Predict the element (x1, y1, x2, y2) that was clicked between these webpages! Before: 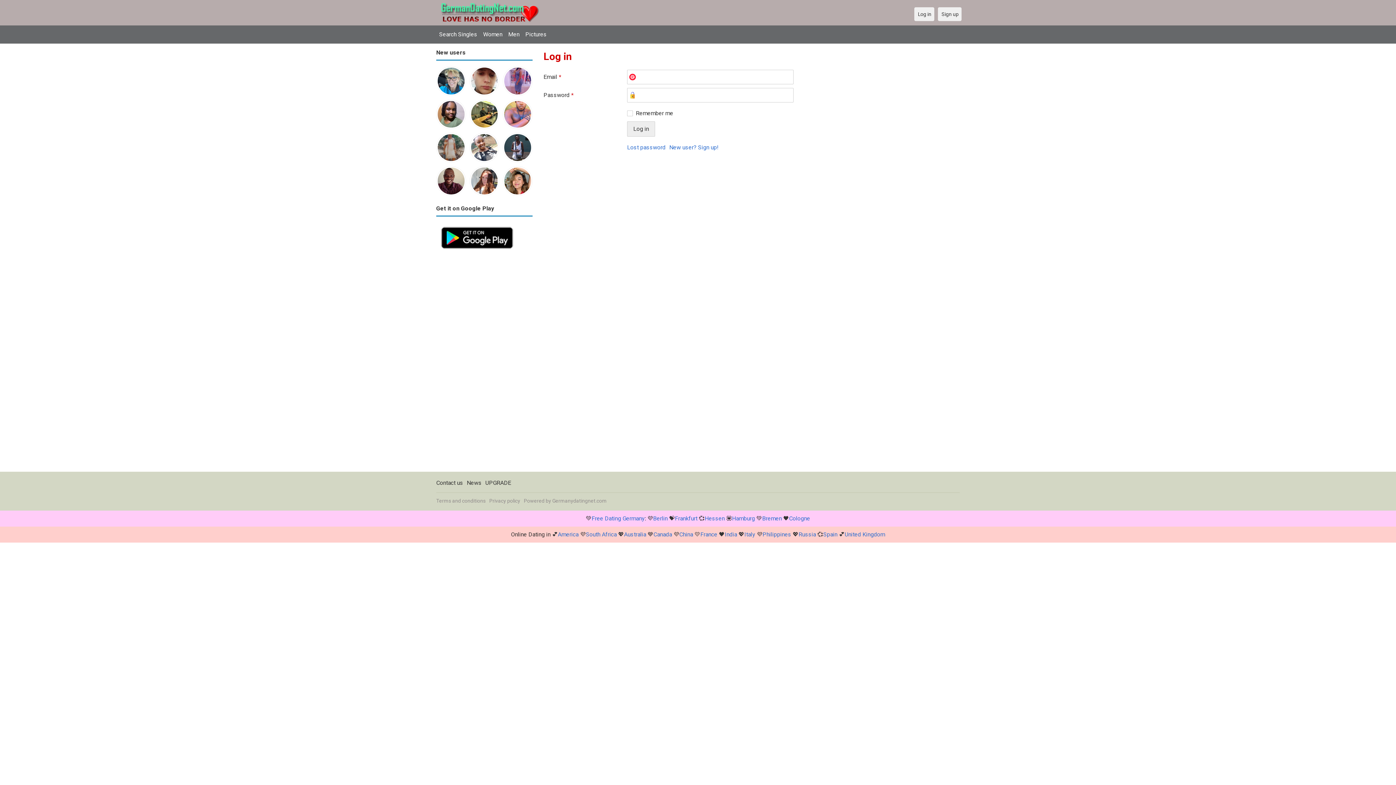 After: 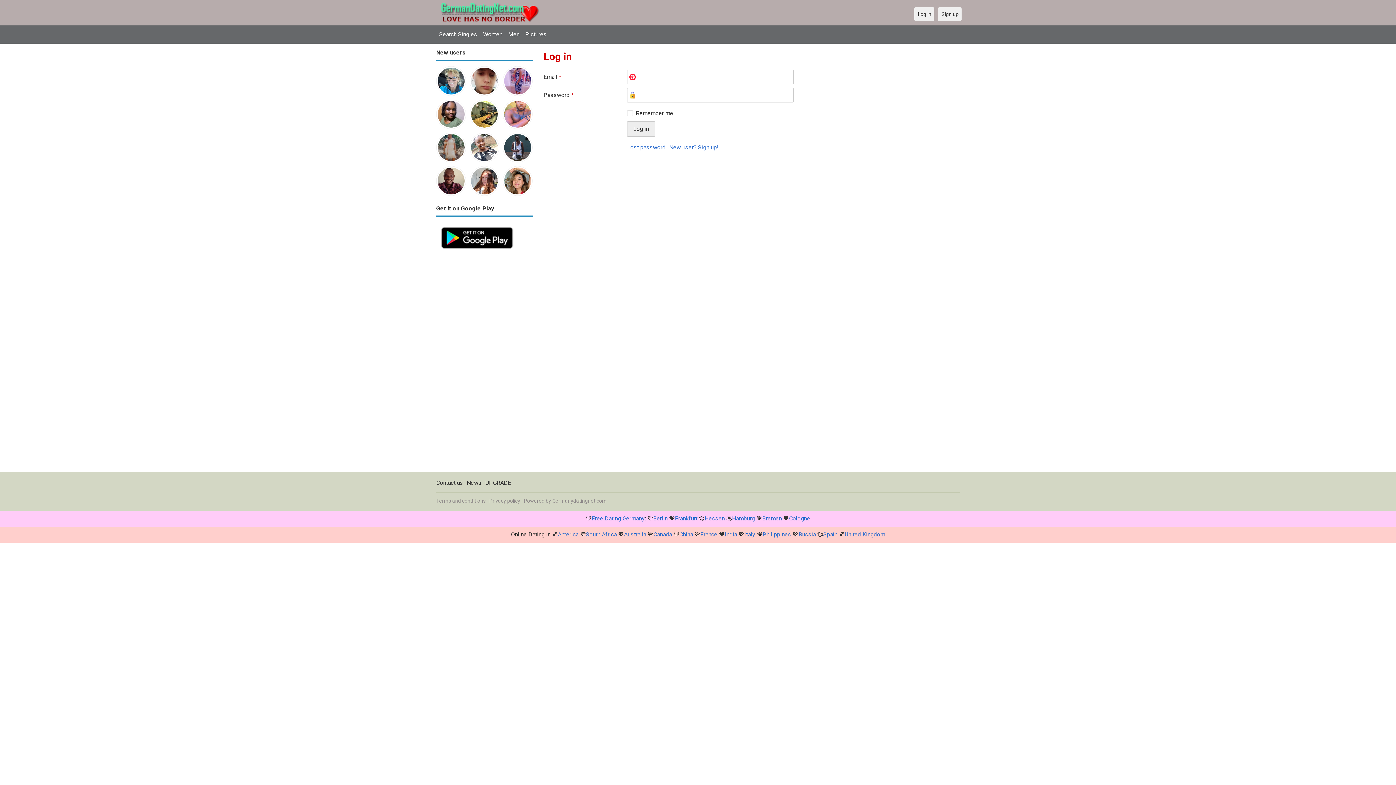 Action: bbox: (469, 167, 499, 173)